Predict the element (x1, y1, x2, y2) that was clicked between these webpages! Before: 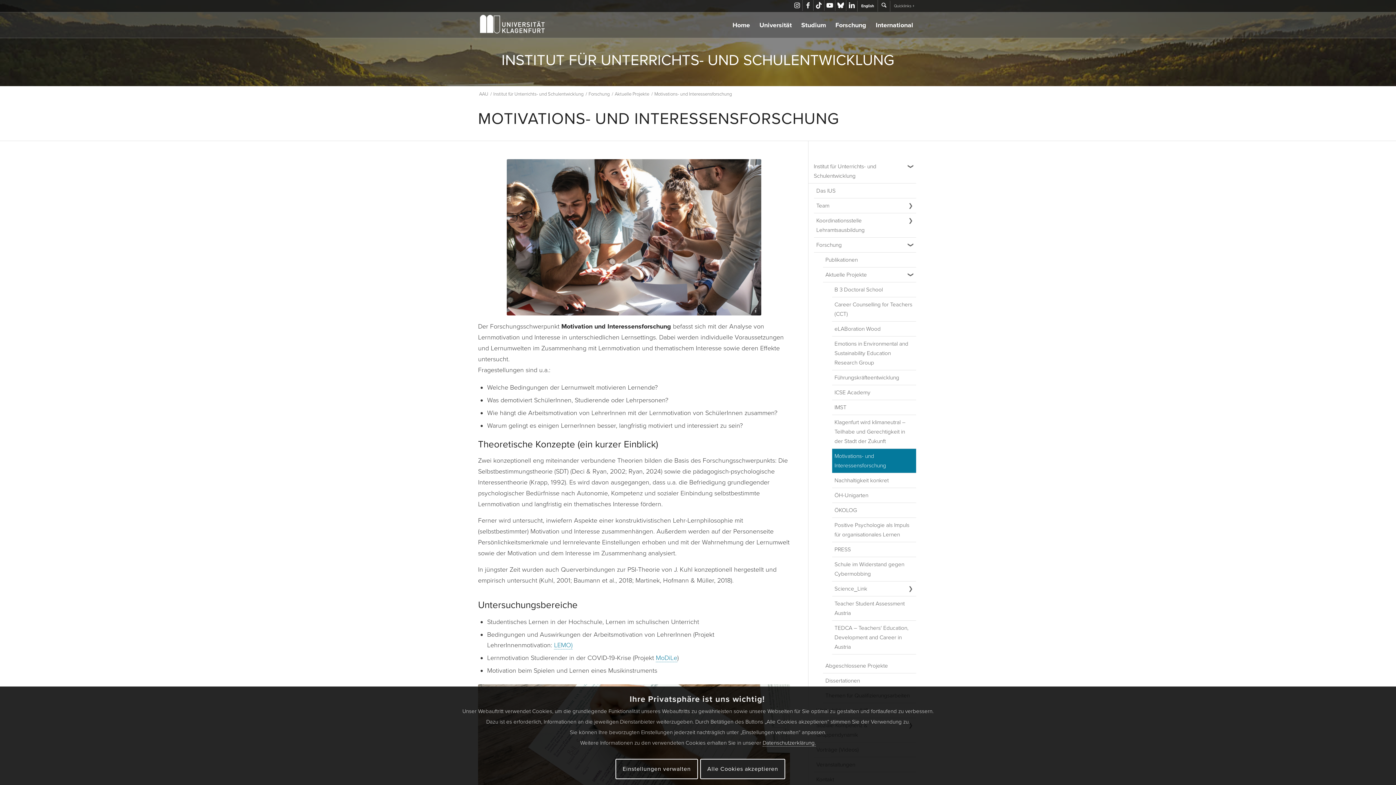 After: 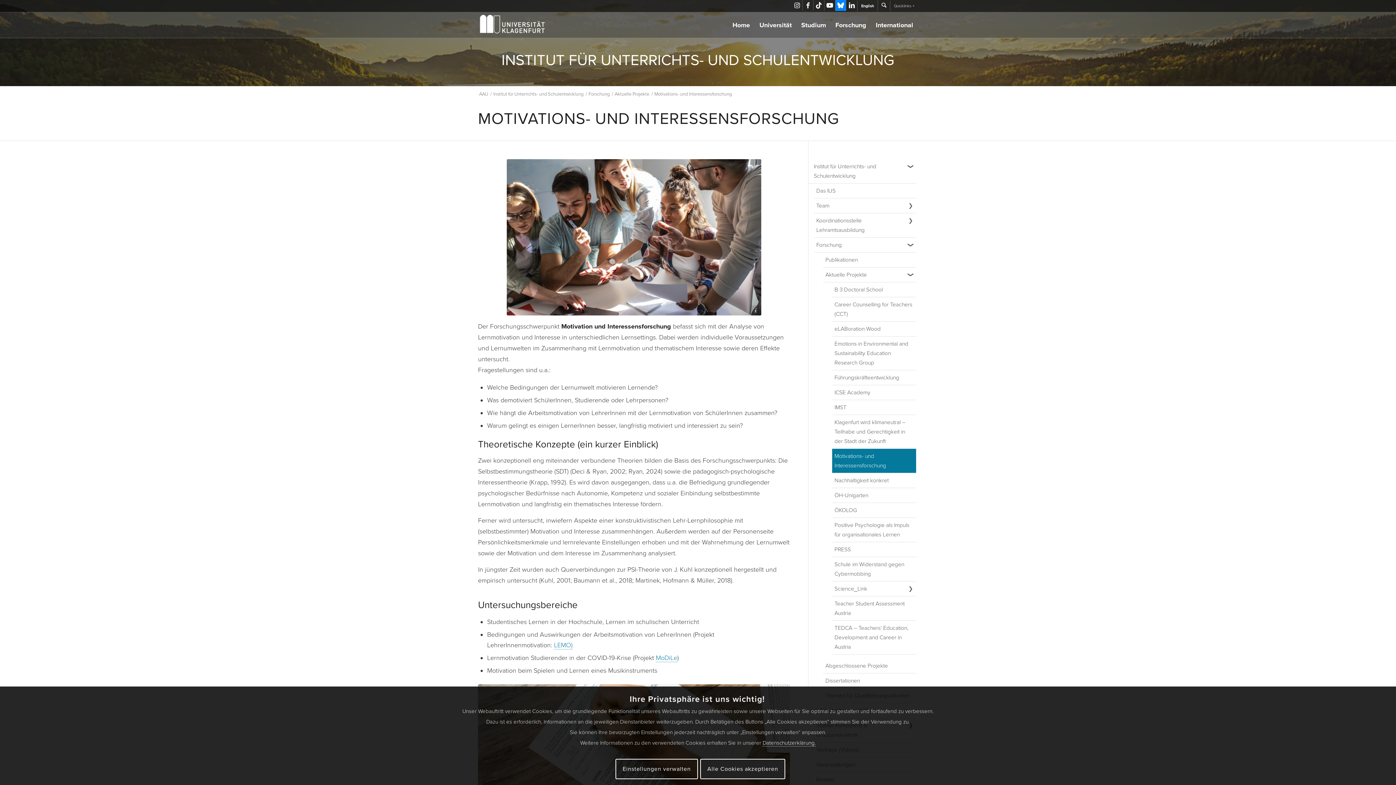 Action: label: Link zu Bluesky bbox: (835, 0, 846, 10)